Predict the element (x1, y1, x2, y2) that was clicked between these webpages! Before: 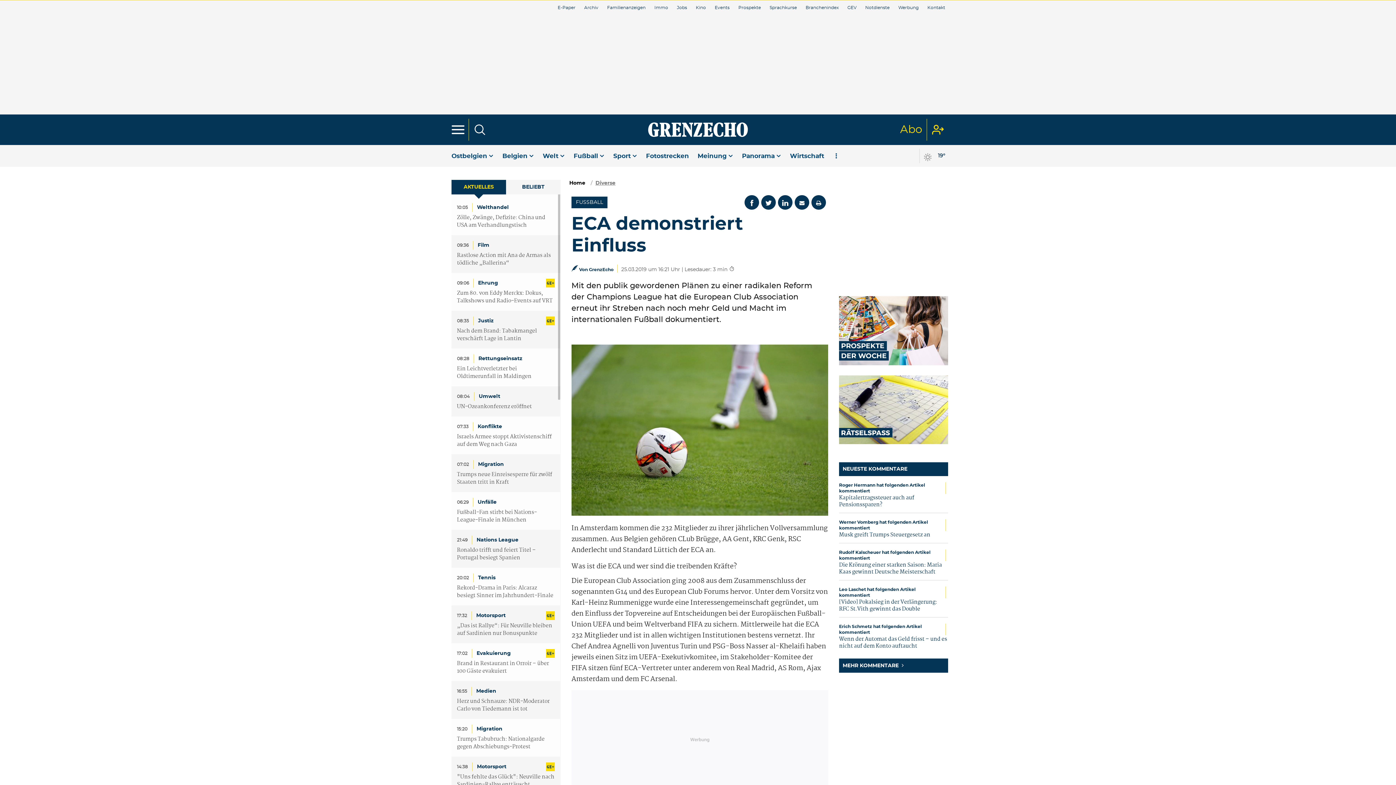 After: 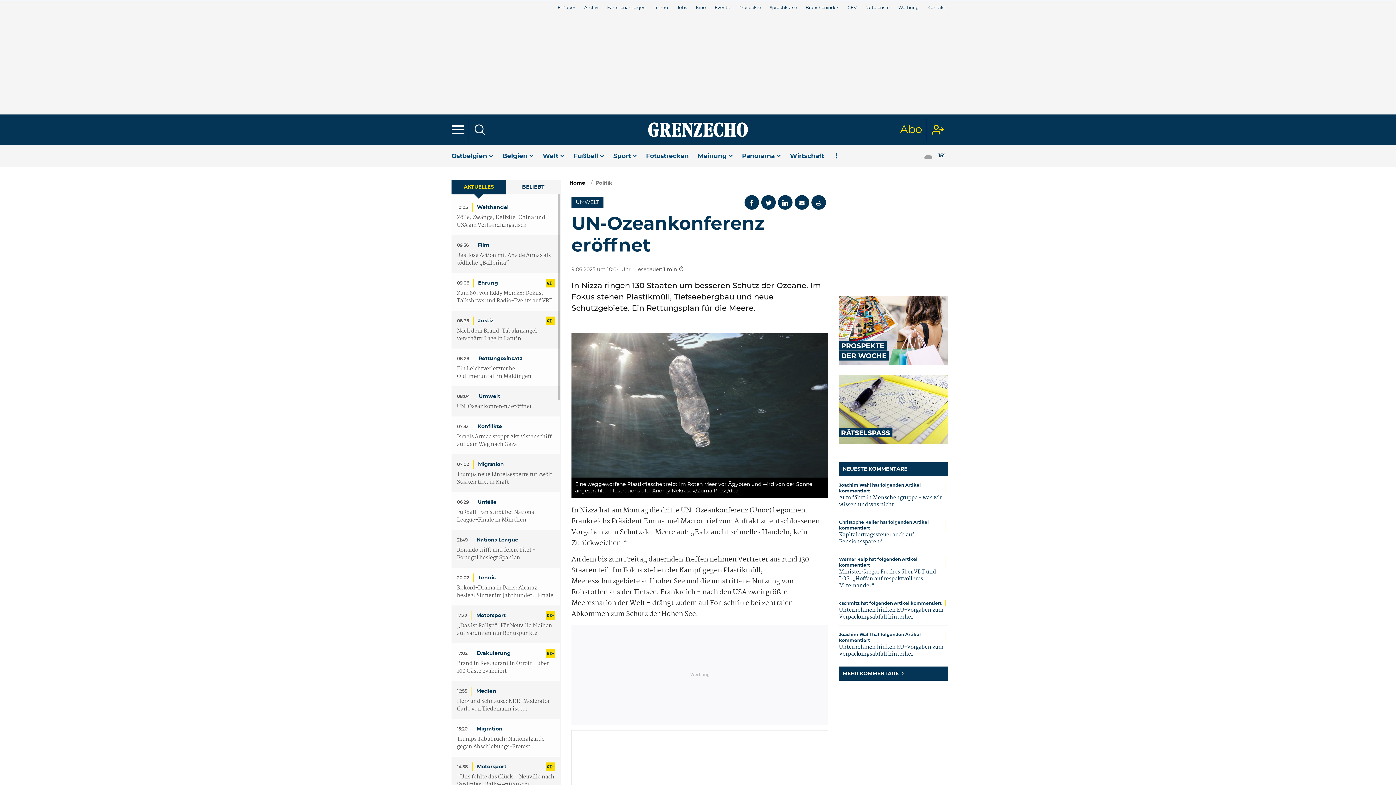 Action: label: UN-Ozeankonferenz eröffnet bbox: (457, 403, 554, 410)